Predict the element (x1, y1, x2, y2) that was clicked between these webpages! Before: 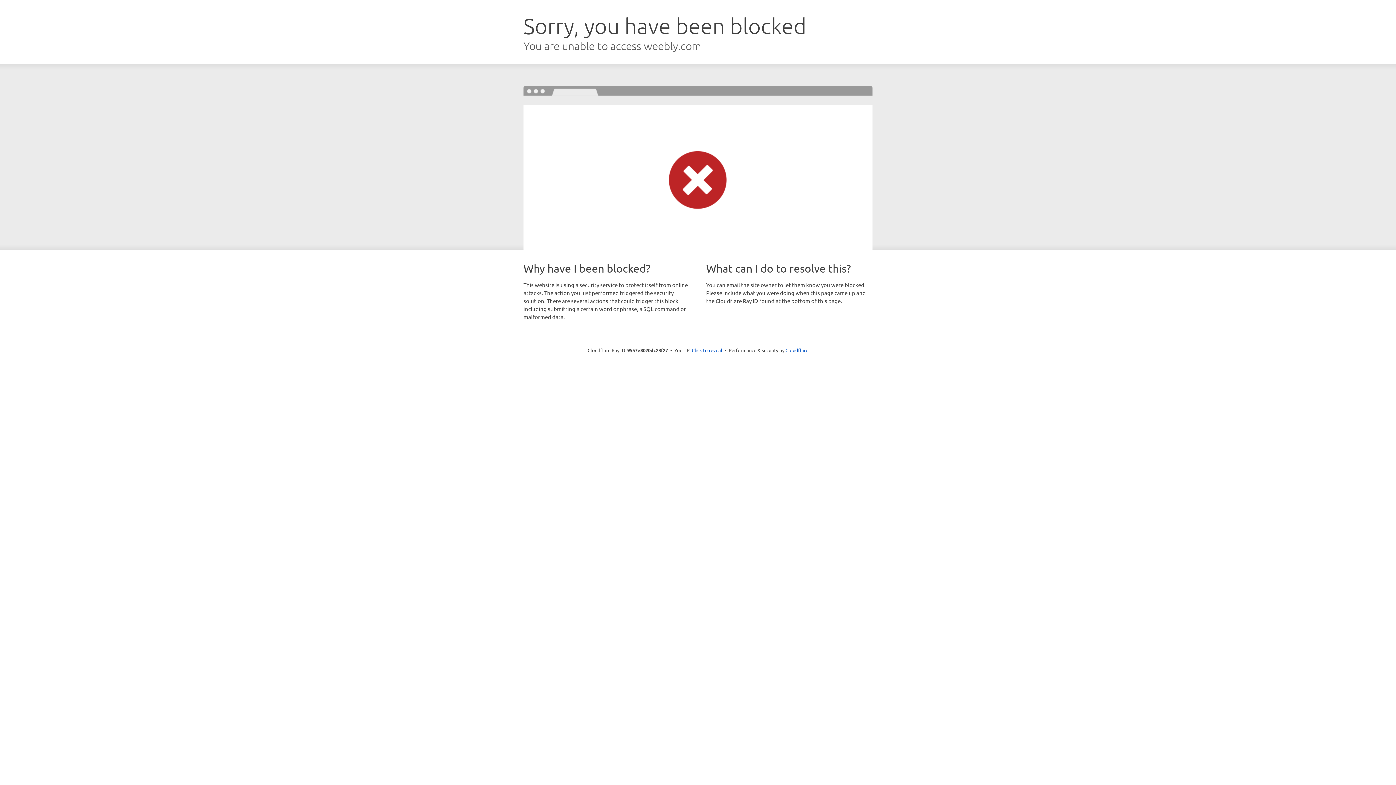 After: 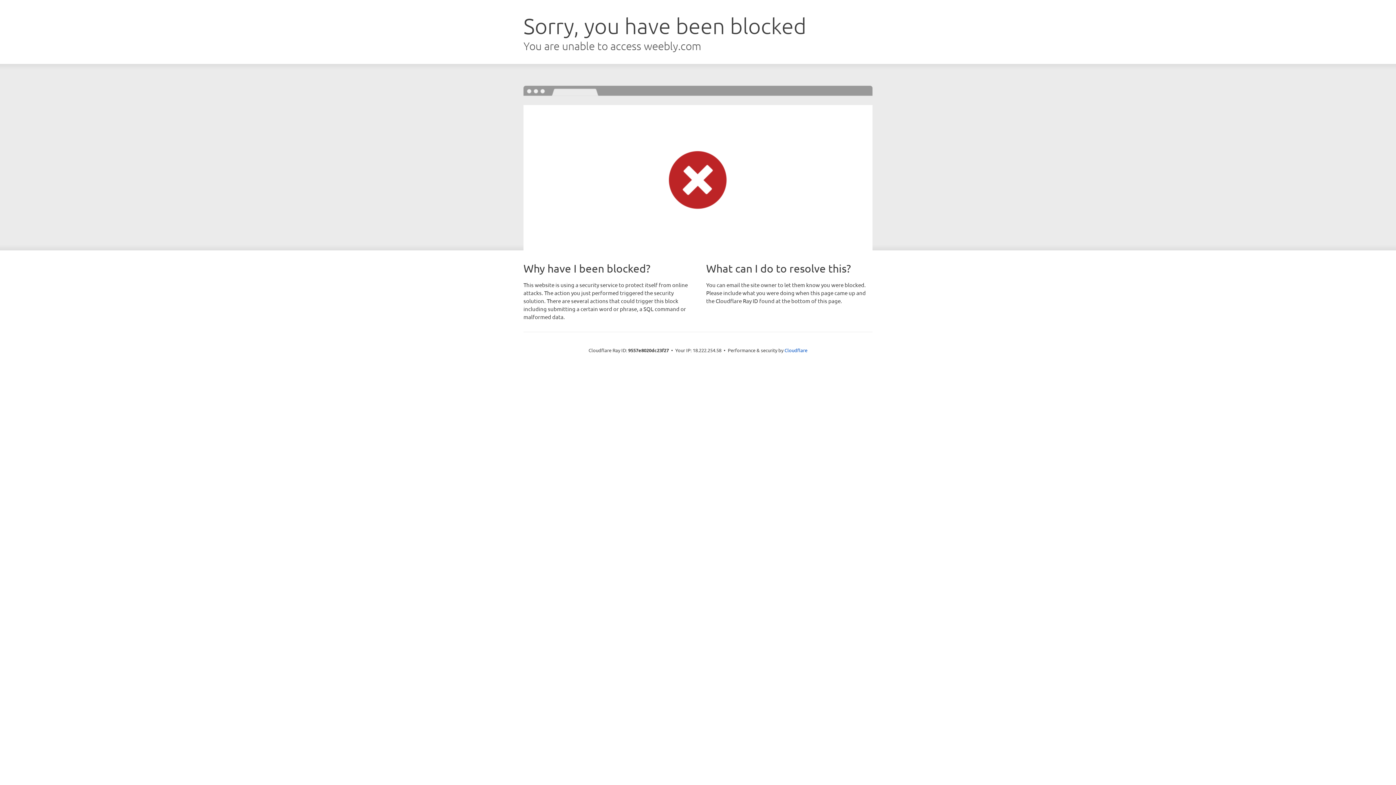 Action: label: Click to reveal bbox: (692, 346, 722, 353)